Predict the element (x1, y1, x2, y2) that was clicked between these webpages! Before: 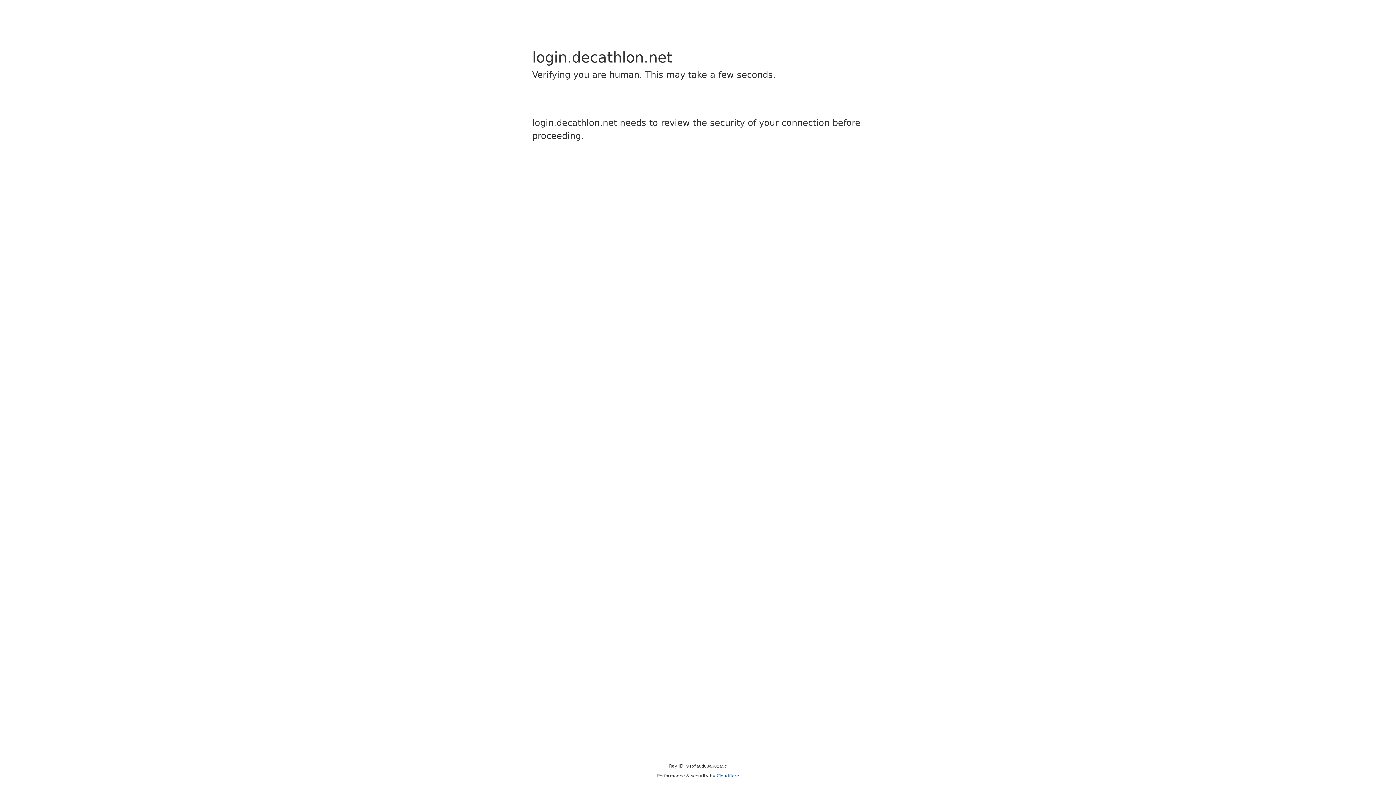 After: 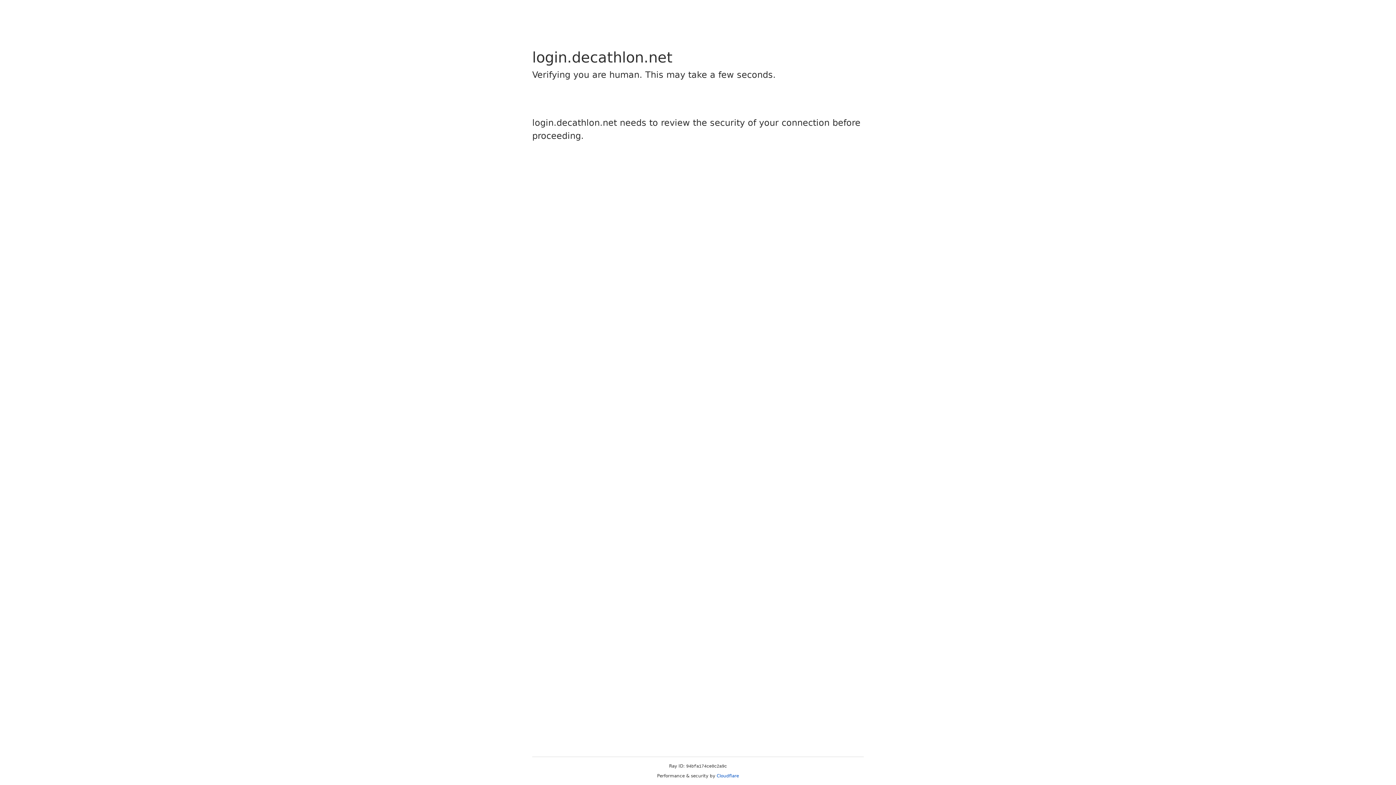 Action: label: Cloudflare bbox: (716, 773, 739, 778)